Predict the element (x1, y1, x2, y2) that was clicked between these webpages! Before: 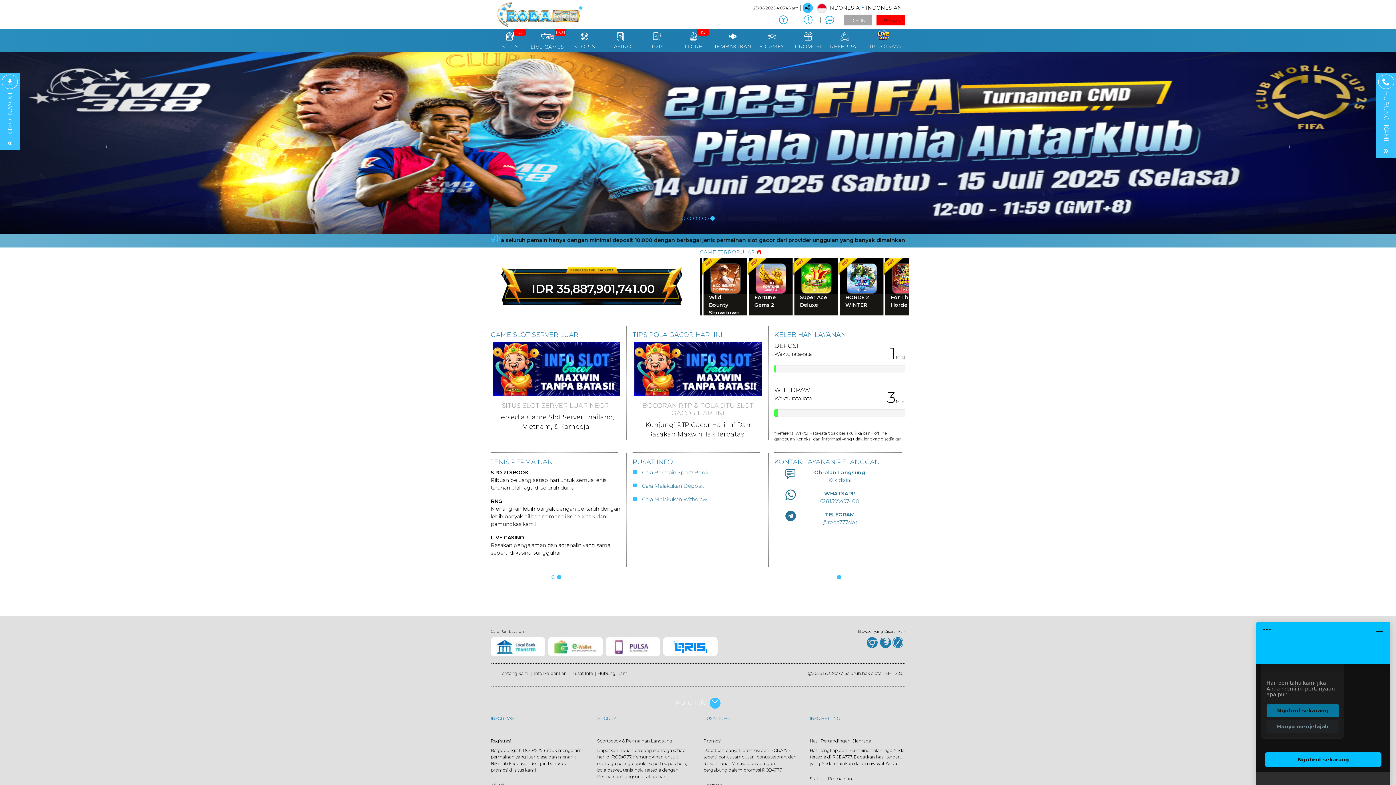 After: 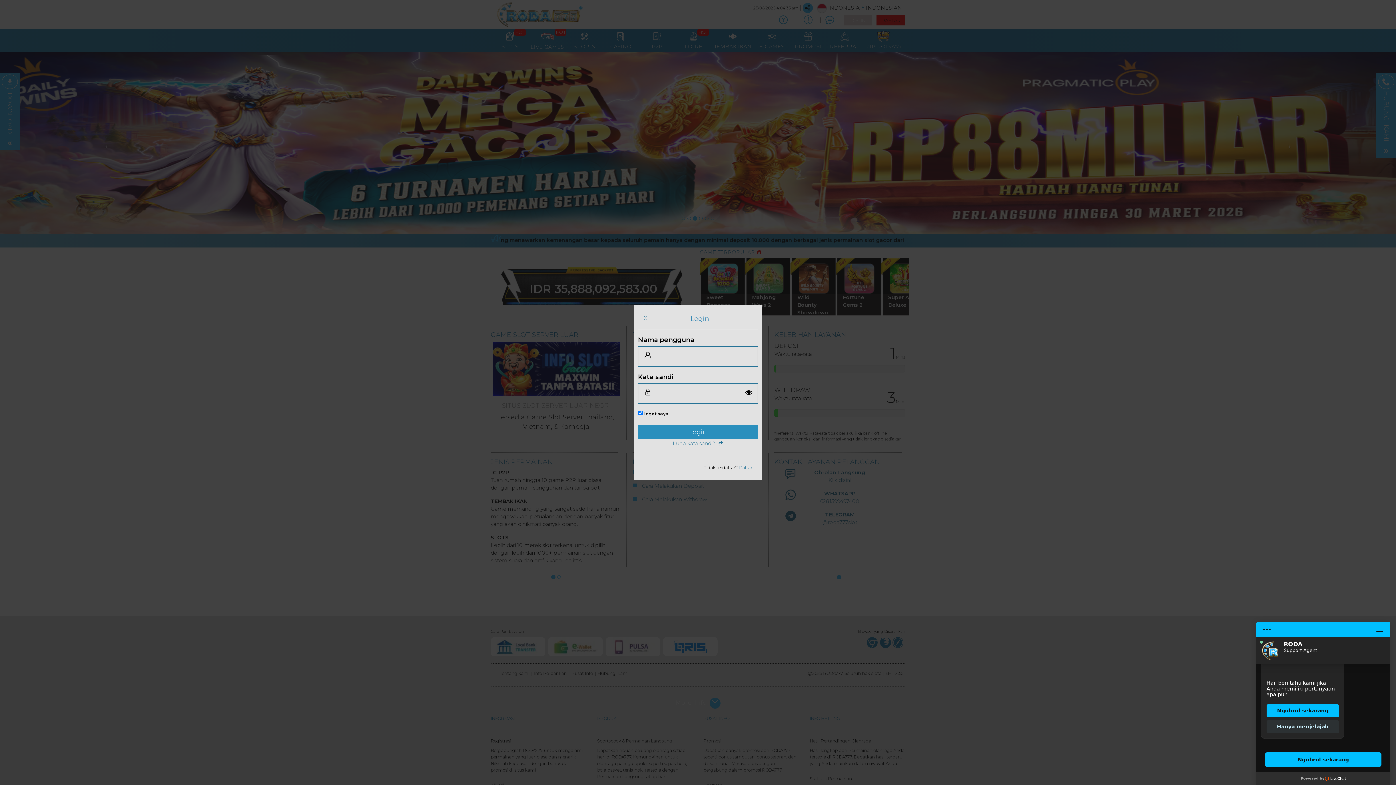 Action: label: LOGIN bbox: (844, 15, 872, 25)